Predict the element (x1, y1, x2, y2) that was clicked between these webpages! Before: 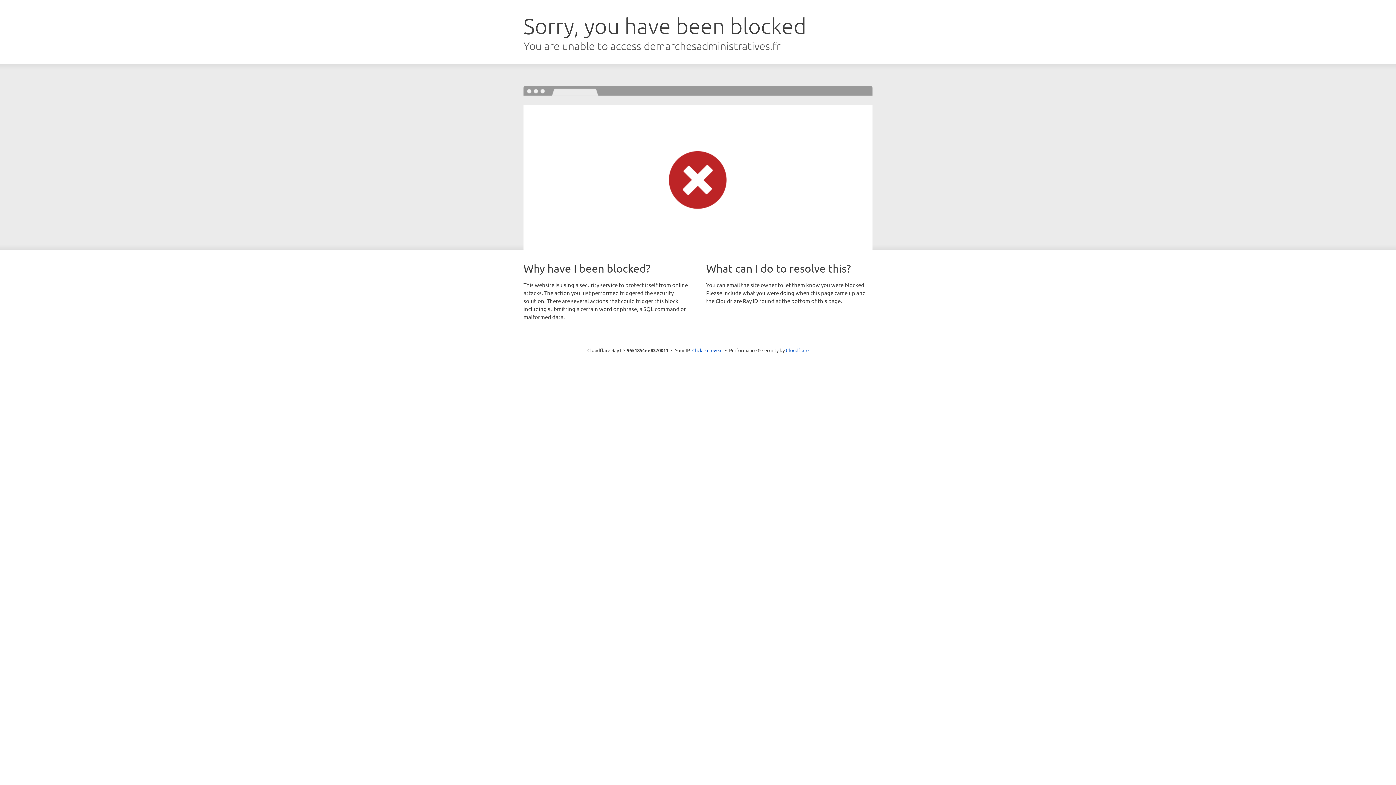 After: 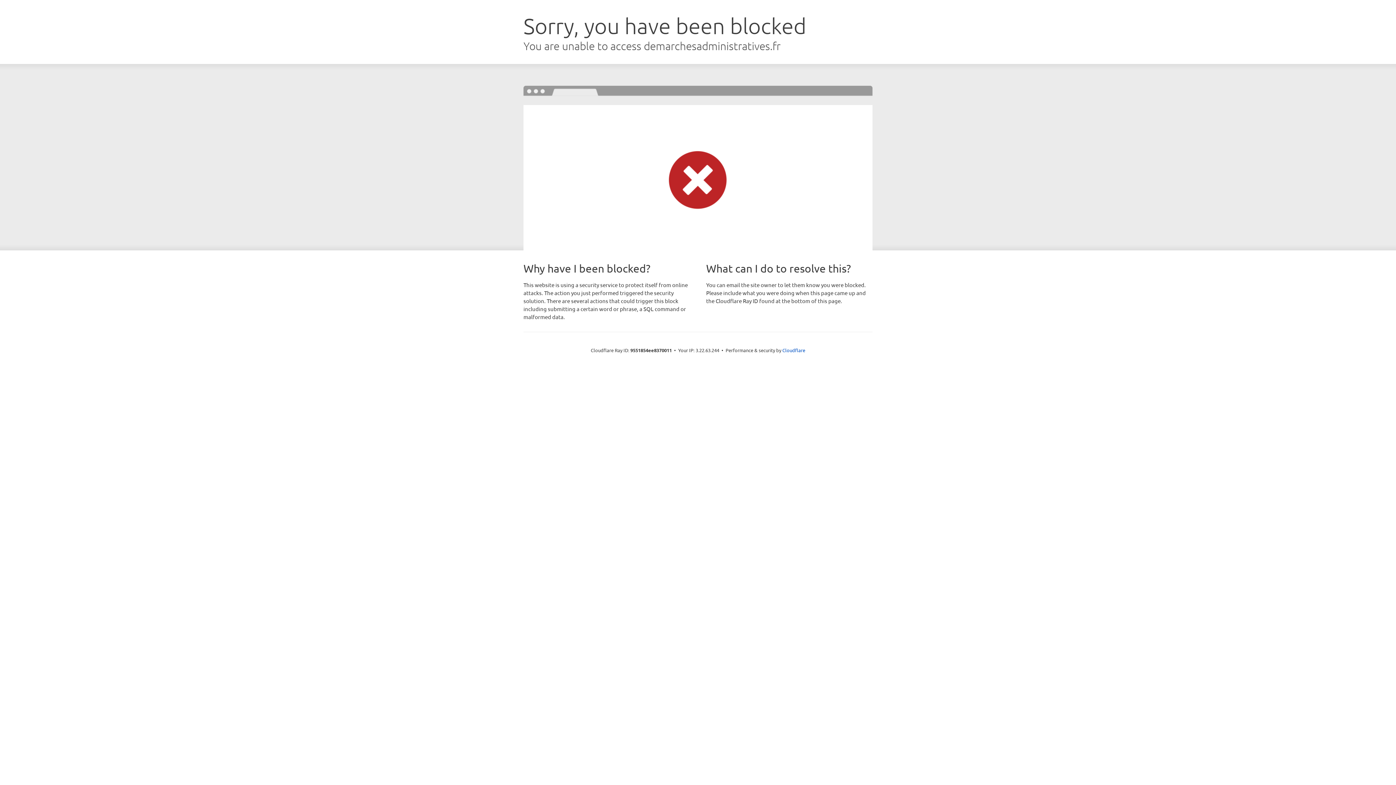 Action: bbox: (692, 346, 722, 353) label: Click to reveal